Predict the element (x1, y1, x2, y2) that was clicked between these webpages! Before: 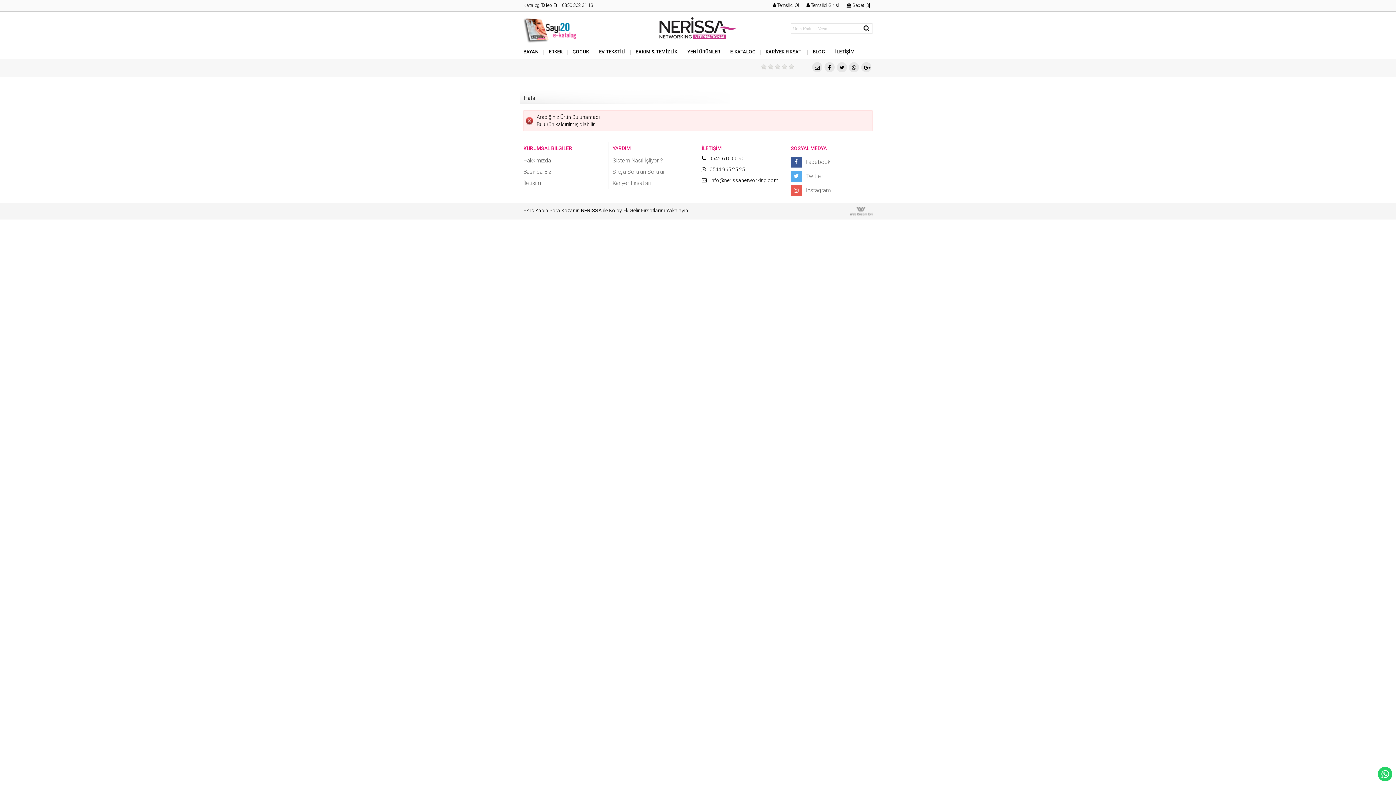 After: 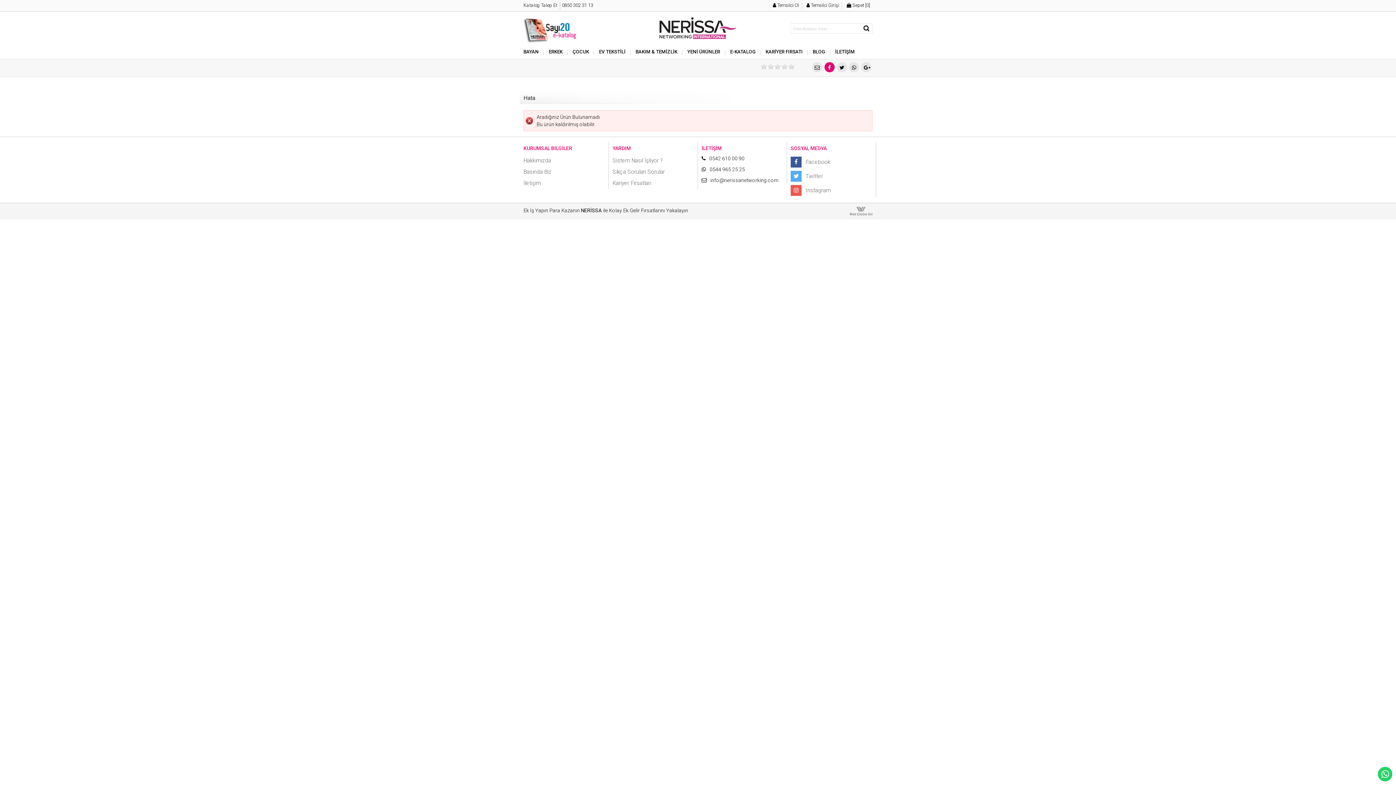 Action: bbox: (824, 62, 834, 72)